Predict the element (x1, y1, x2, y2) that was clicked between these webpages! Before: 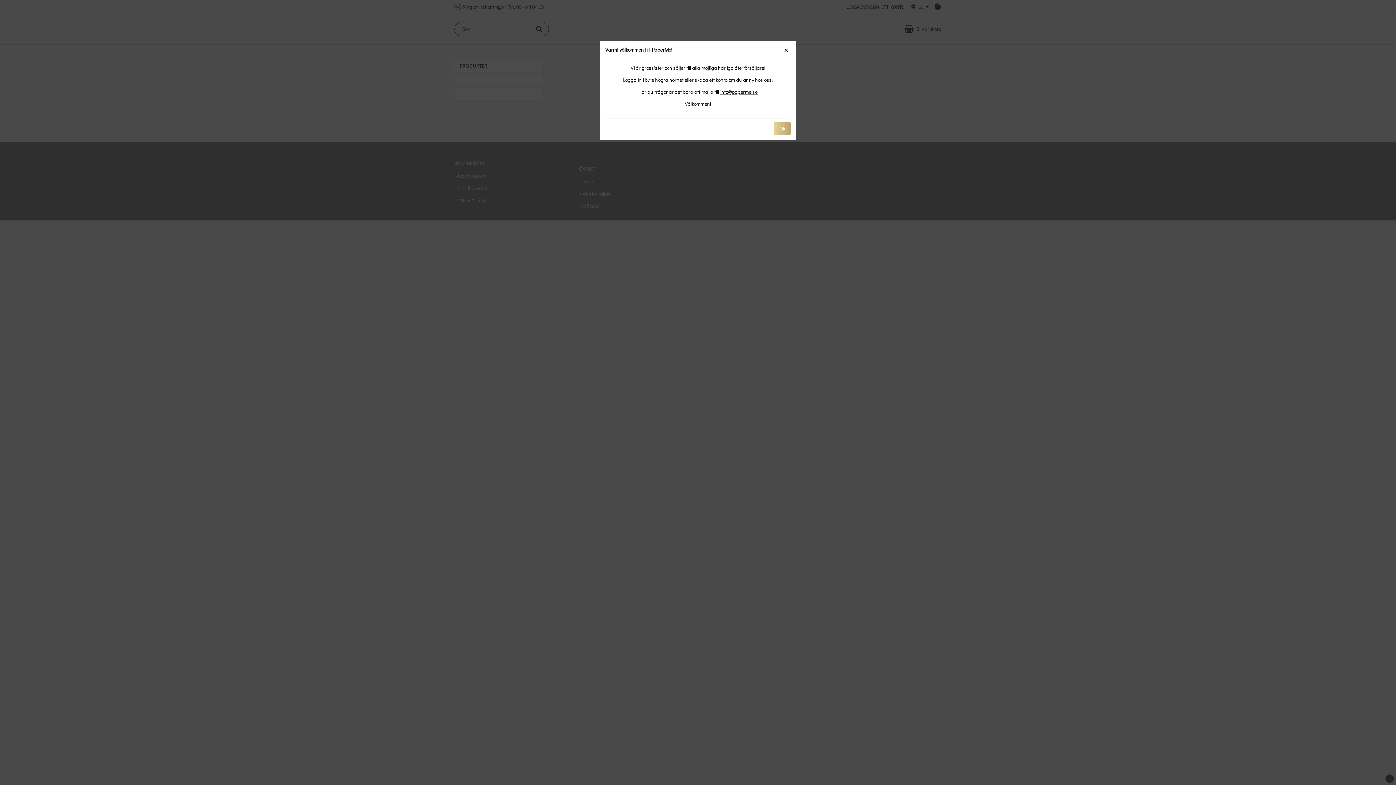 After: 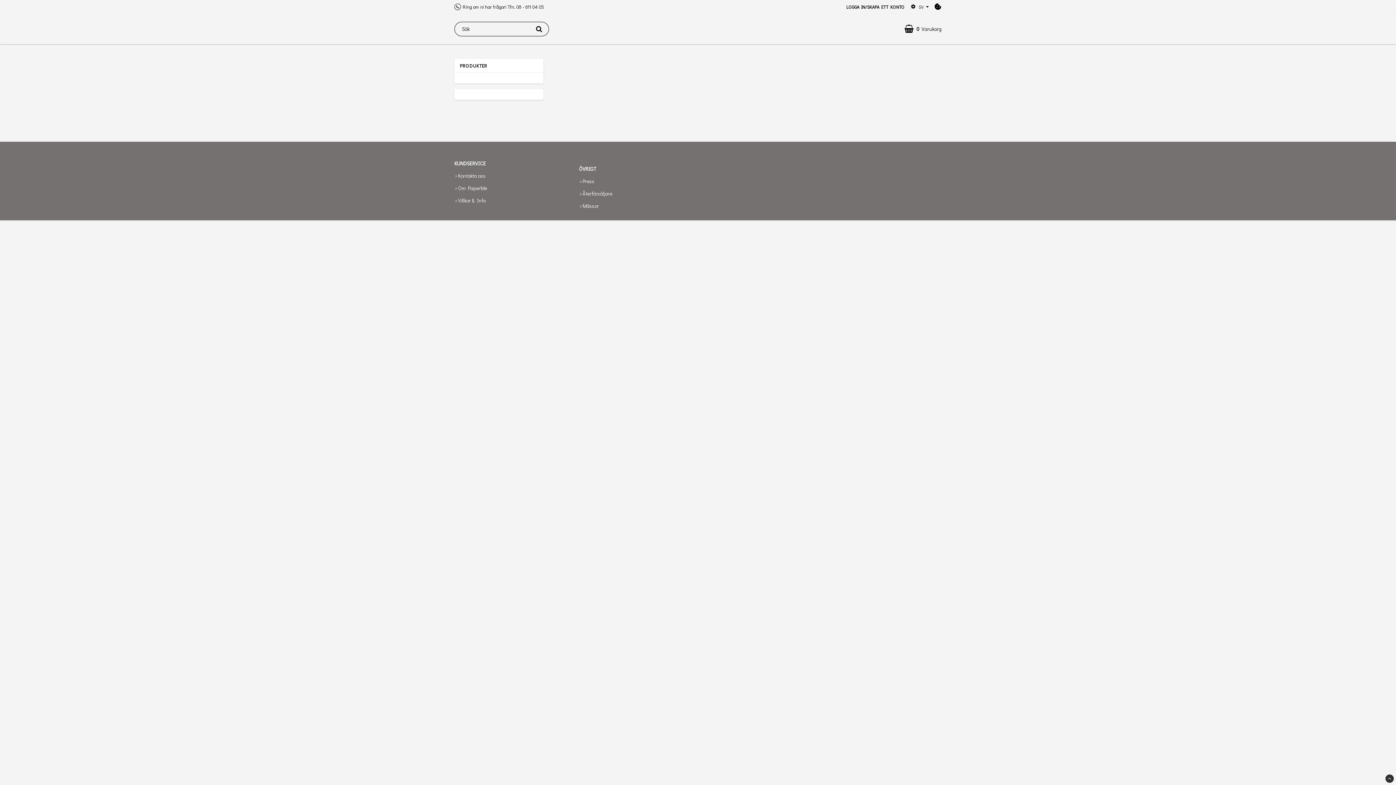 Action: bbox: (781, 45, 790, 54) label: Close